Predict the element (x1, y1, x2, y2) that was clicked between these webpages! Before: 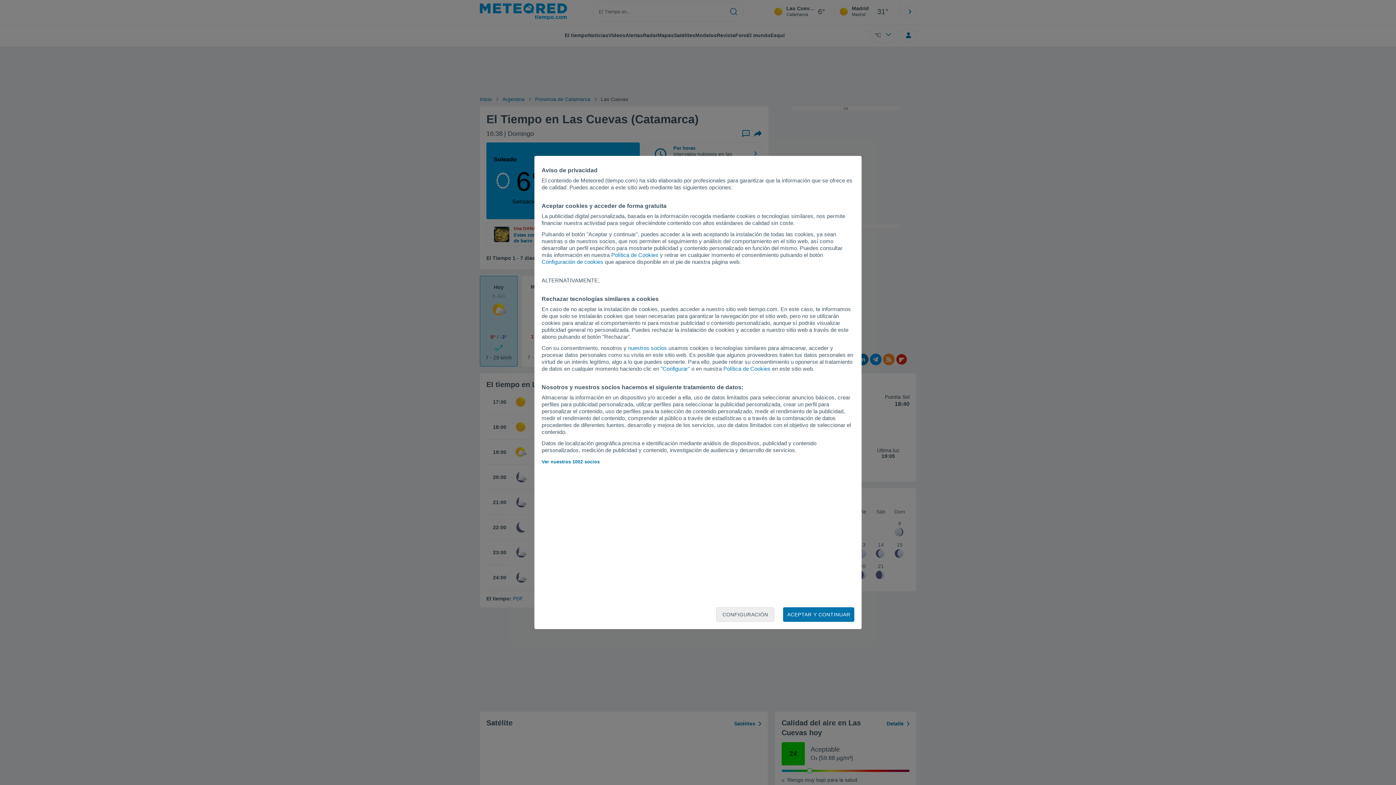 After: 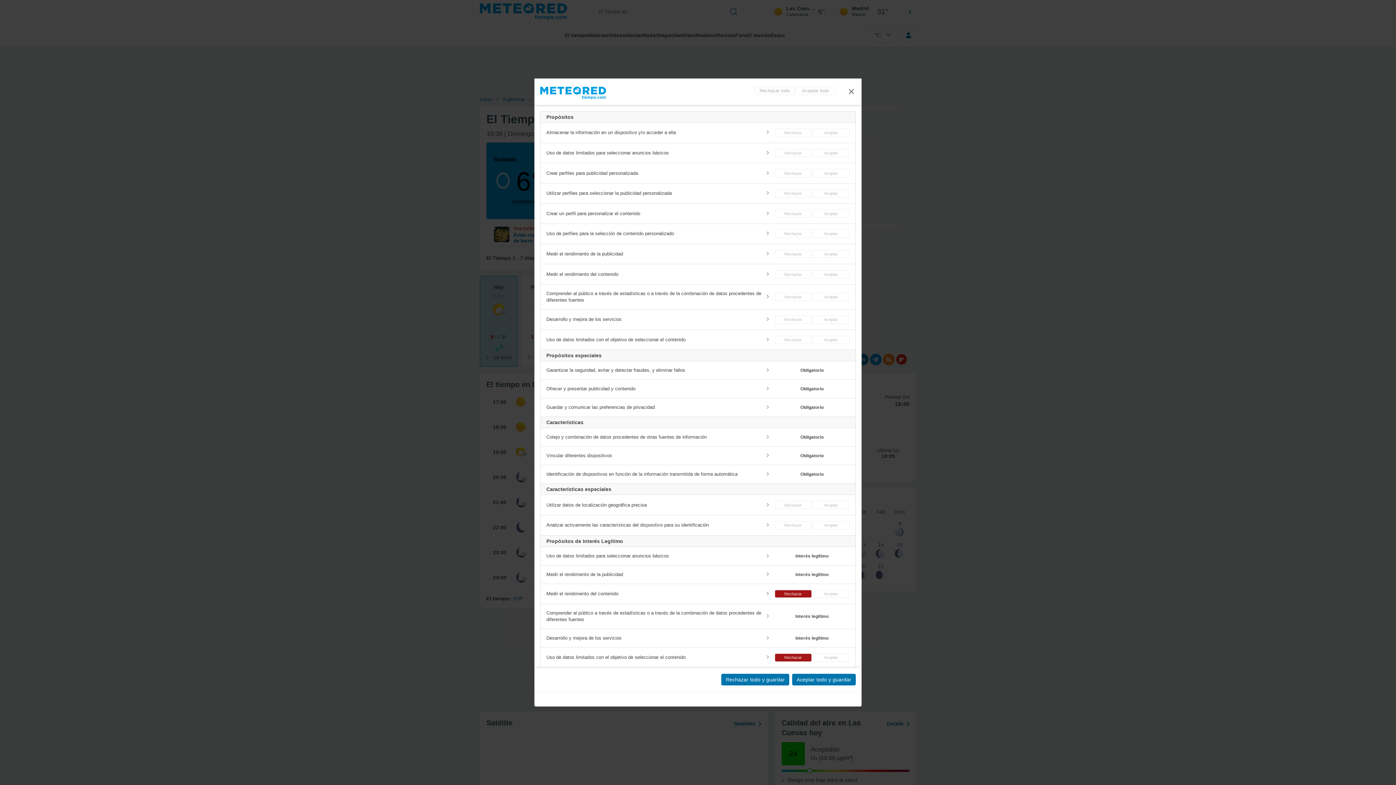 Action: label: Configuración de cookies bbox: (541, 258, 603, 265)